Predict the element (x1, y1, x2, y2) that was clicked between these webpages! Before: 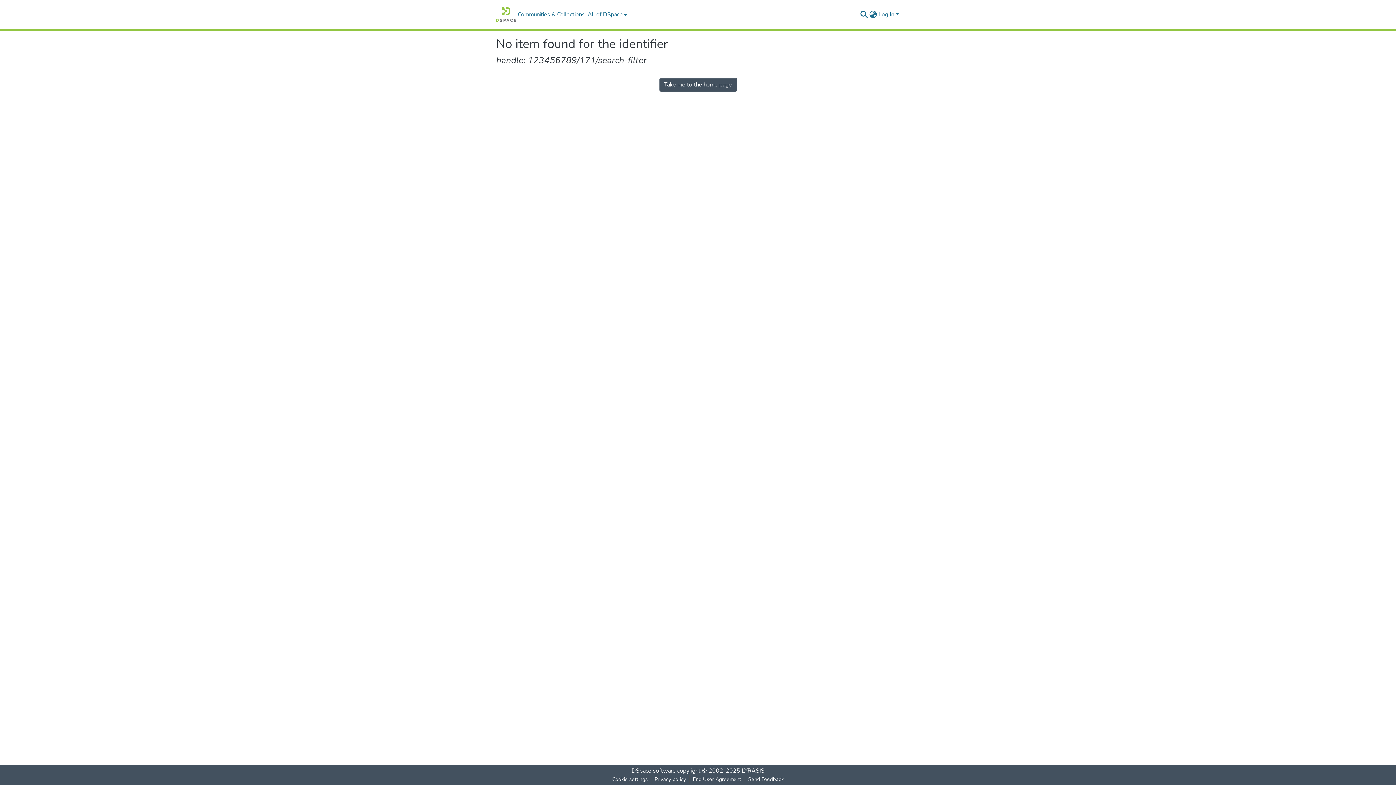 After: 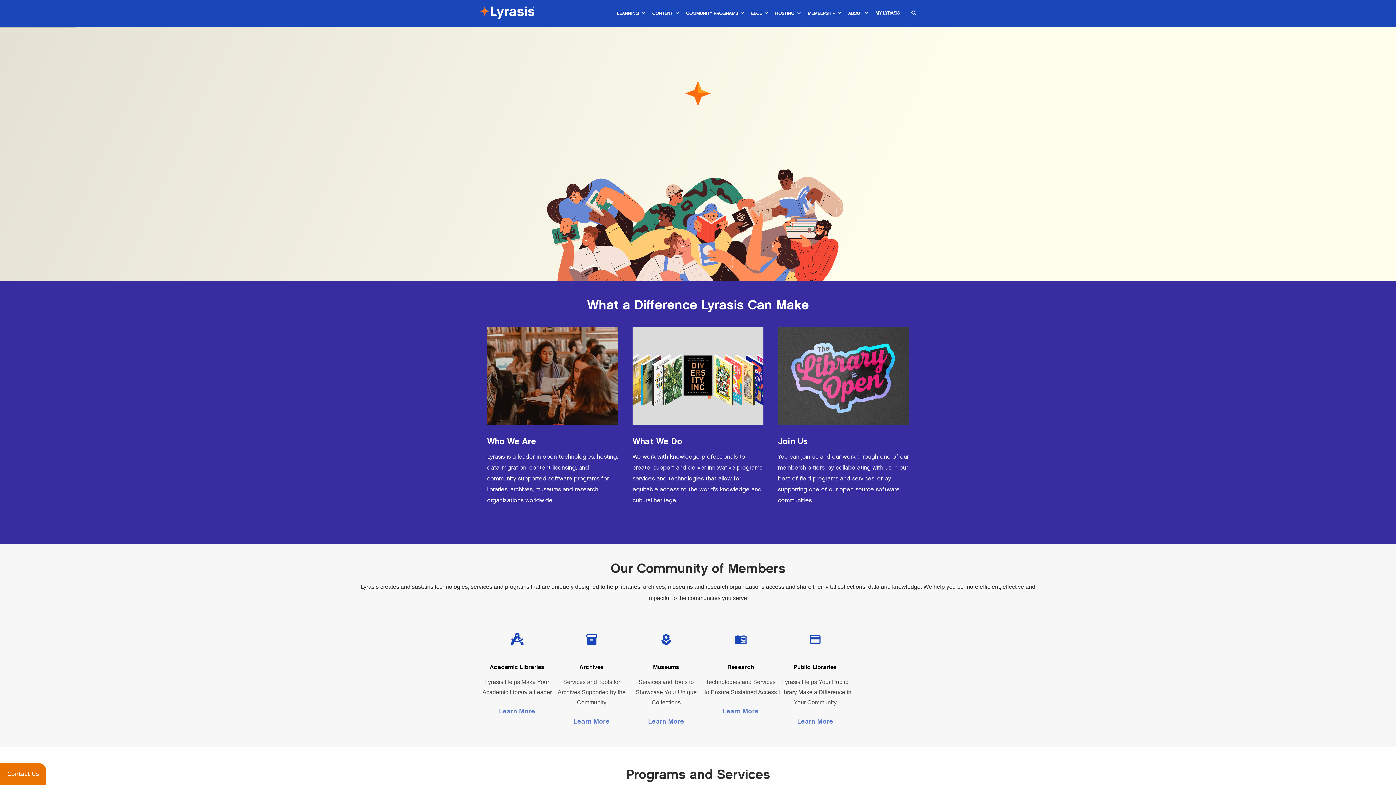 Action: bbox: (741, 767, 764, 775) label: LYRASIS